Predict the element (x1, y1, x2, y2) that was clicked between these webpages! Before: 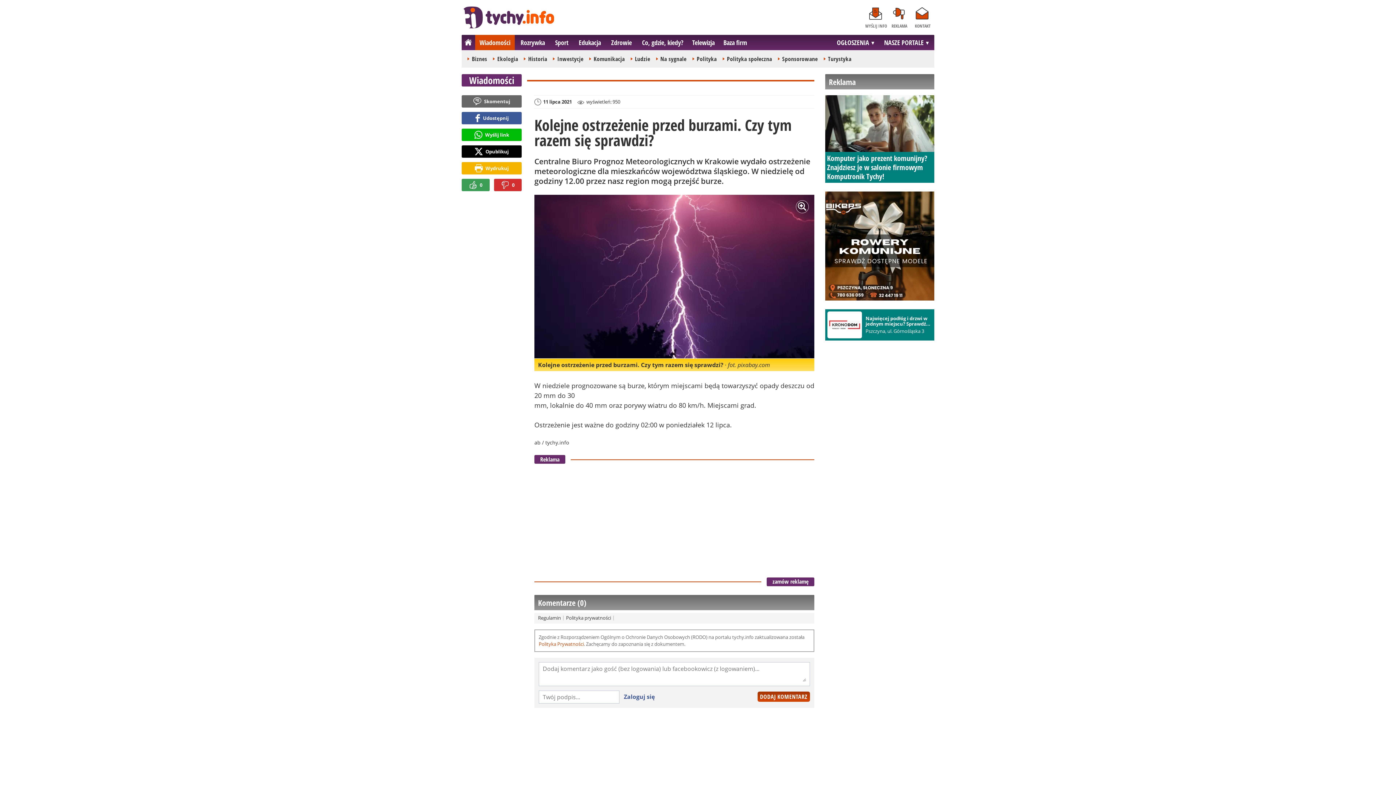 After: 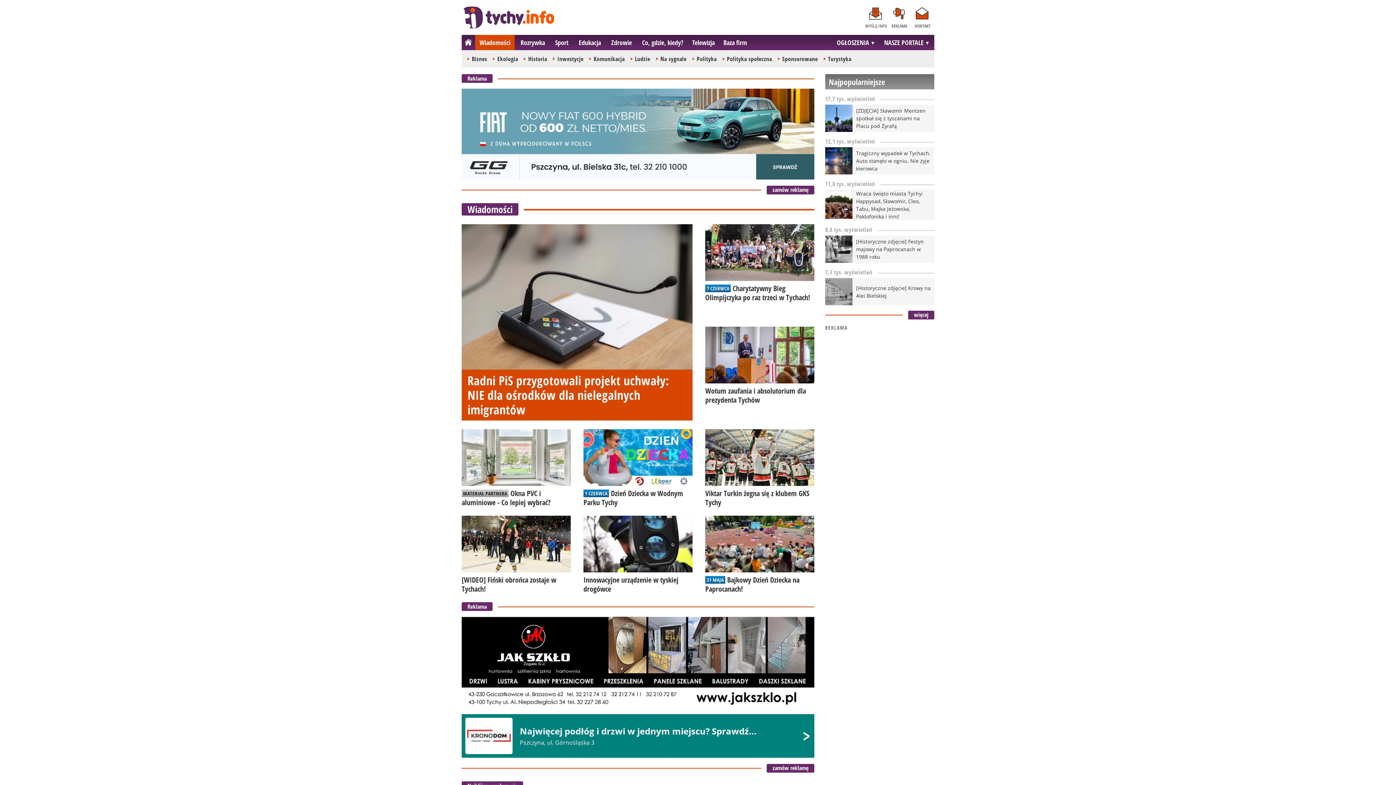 Action: label: Wiadomości bbox: (461, 74, 521, 86)